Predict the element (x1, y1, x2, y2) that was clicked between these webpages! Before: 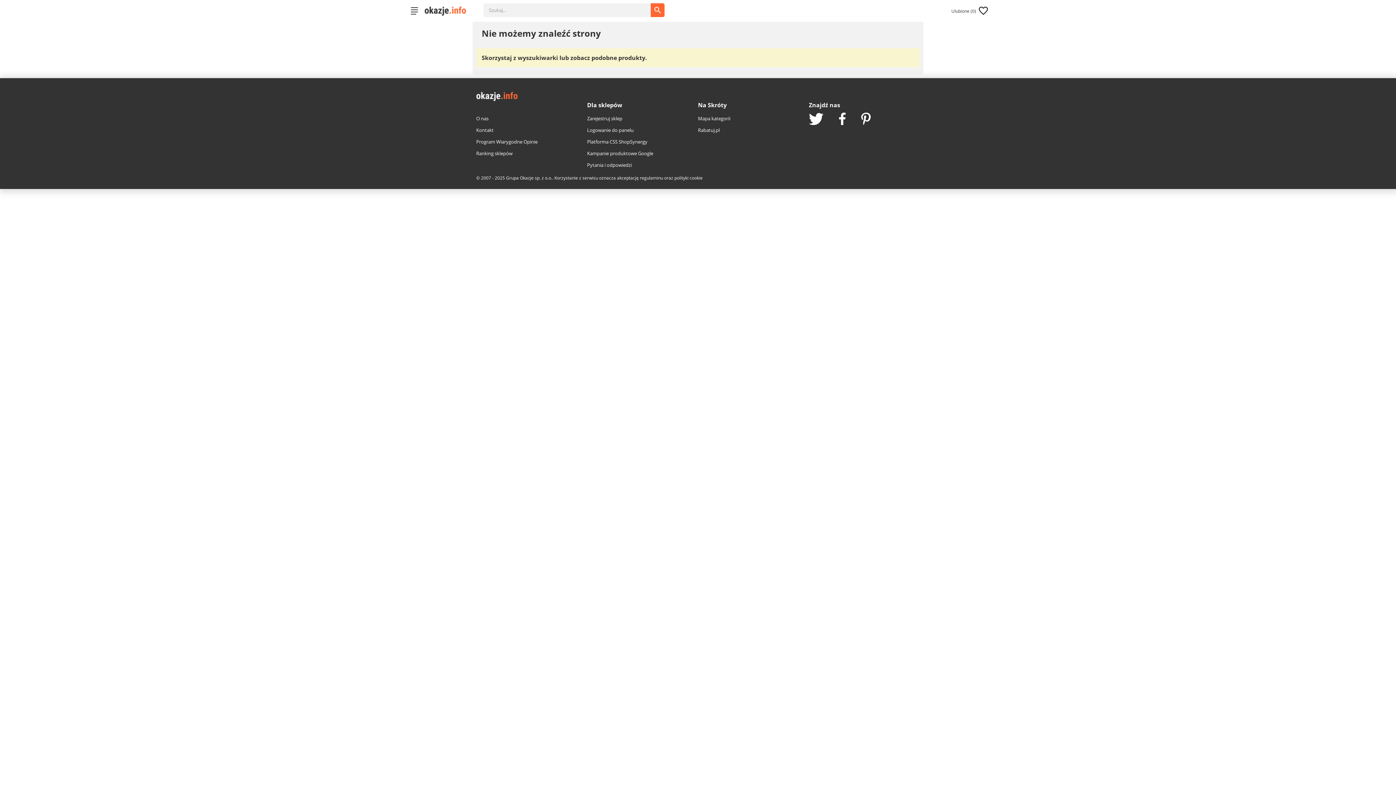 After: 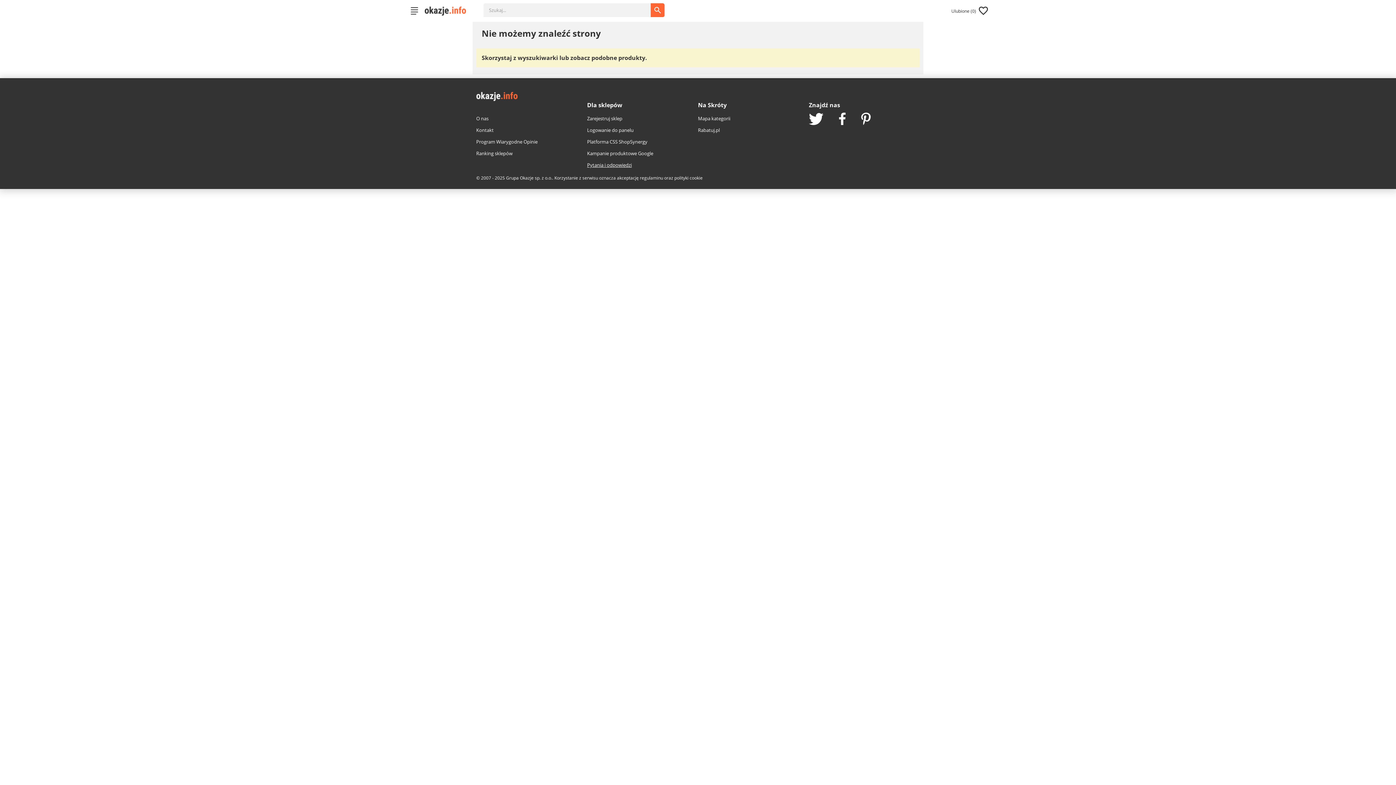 Action: bbox: (587, 159, 698, 170) label: Pytania i odpowiedzi